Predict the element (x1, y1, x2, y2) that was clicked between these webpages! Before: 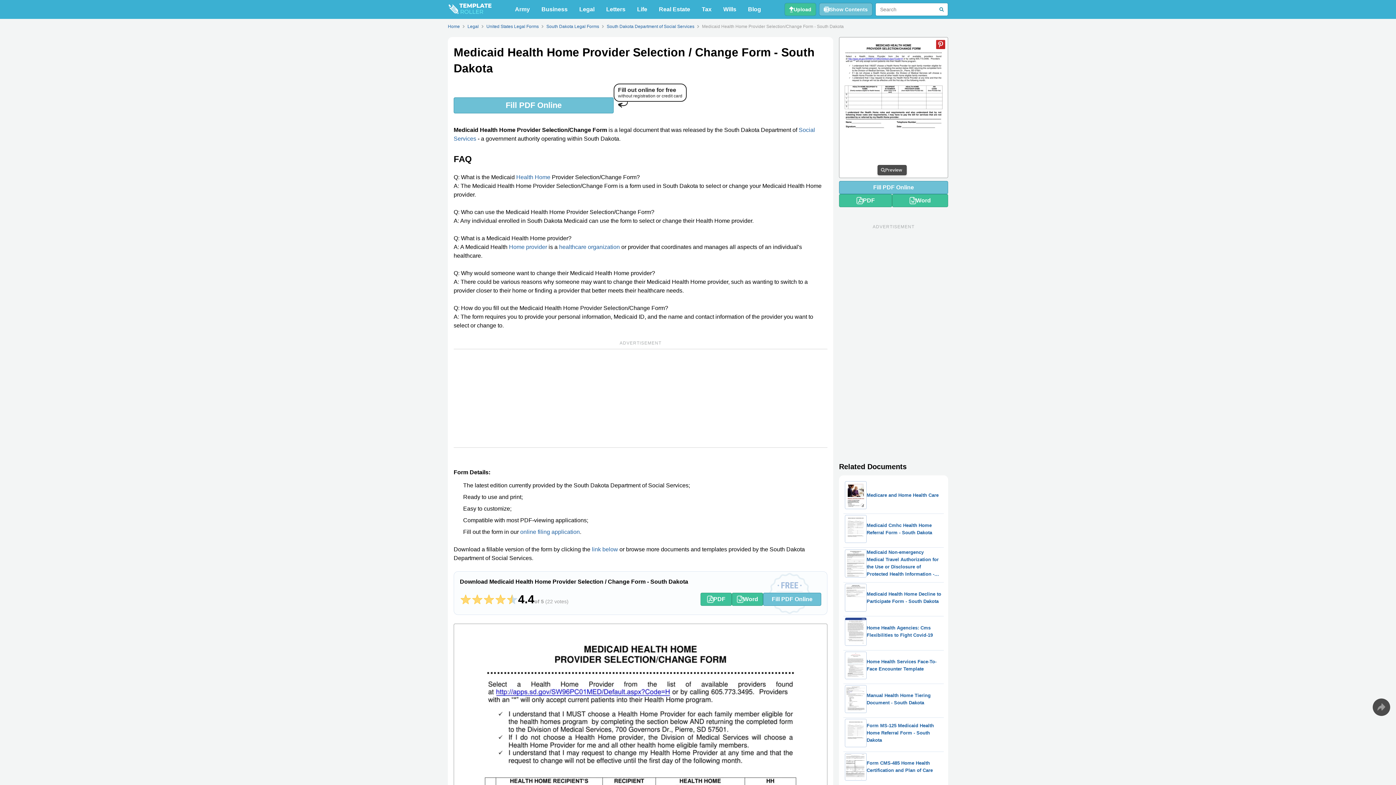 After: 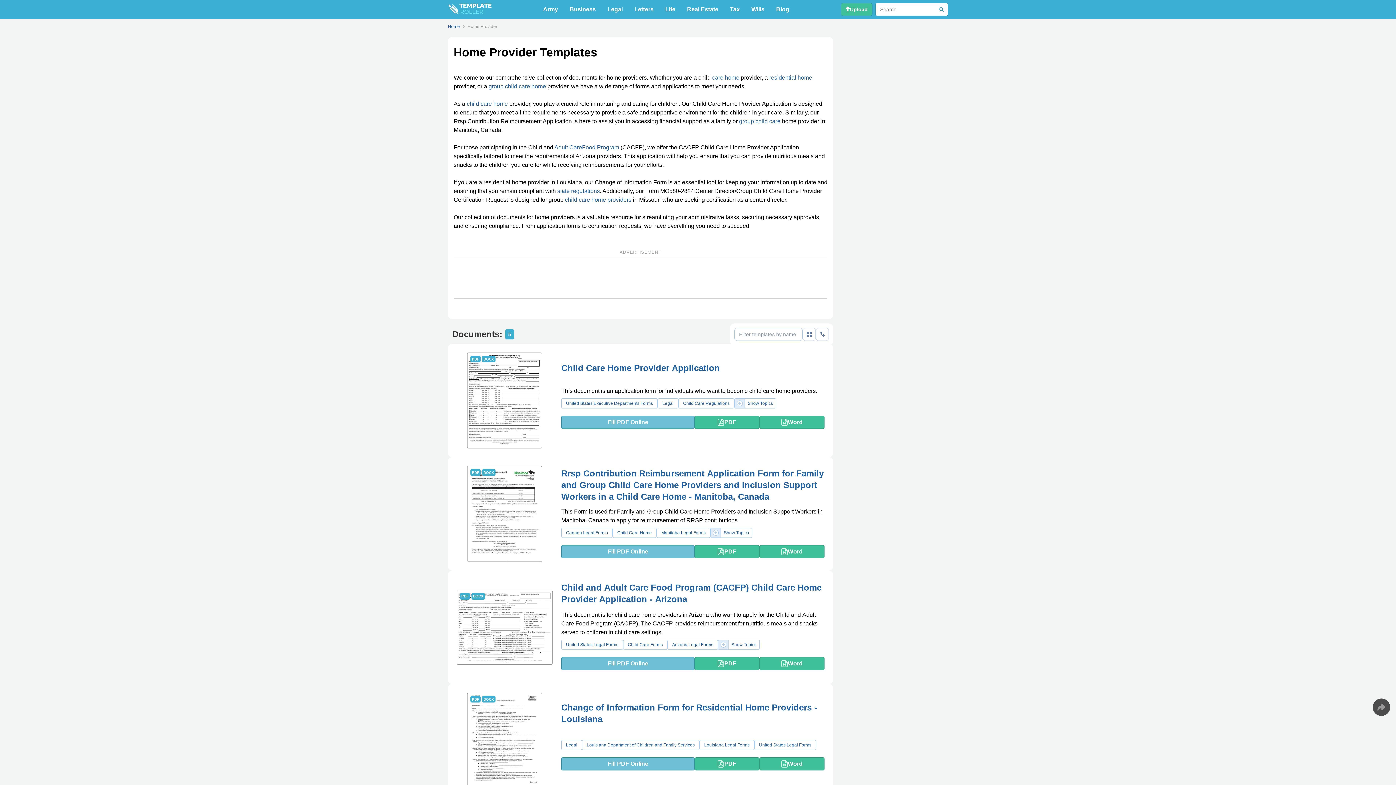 Action: bbox: (509, 244, 547, 250) label: Home provider